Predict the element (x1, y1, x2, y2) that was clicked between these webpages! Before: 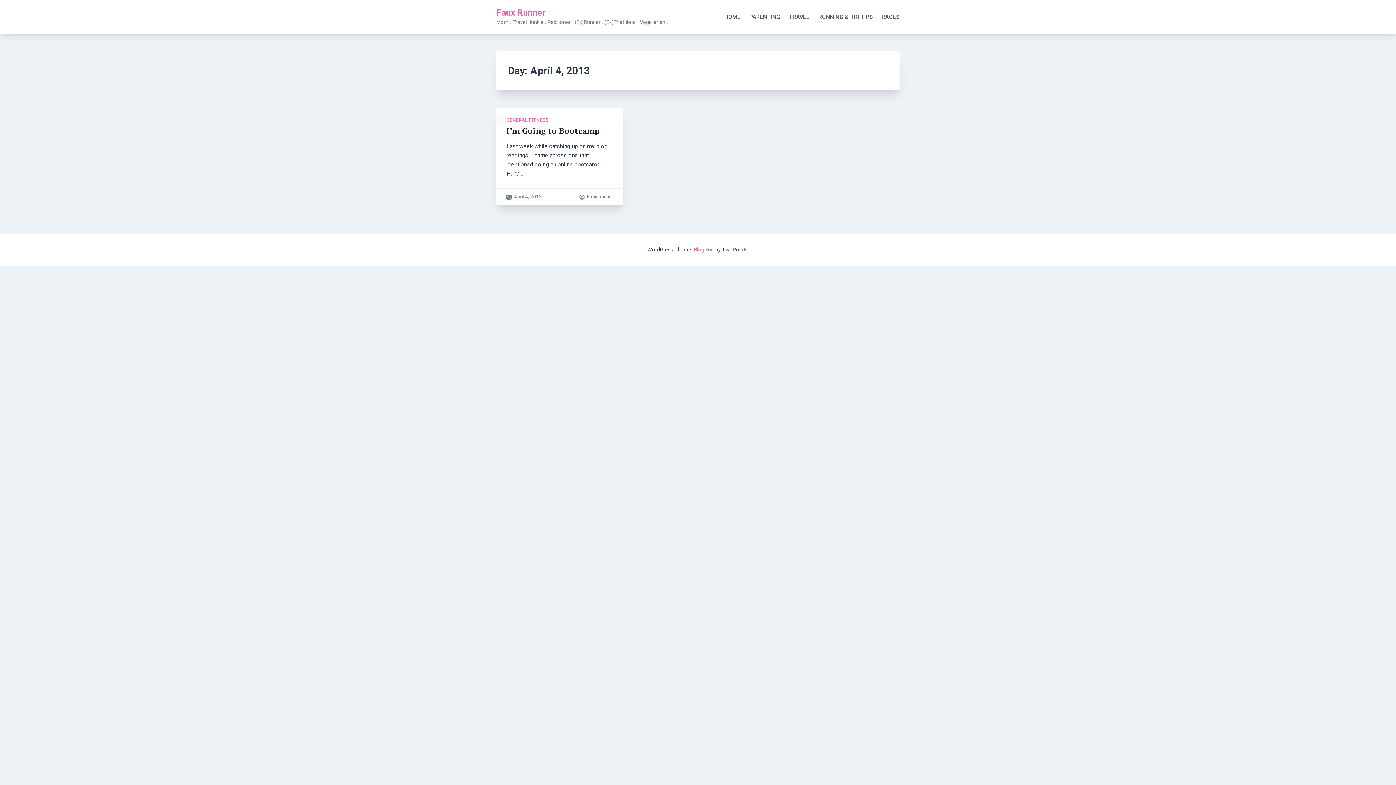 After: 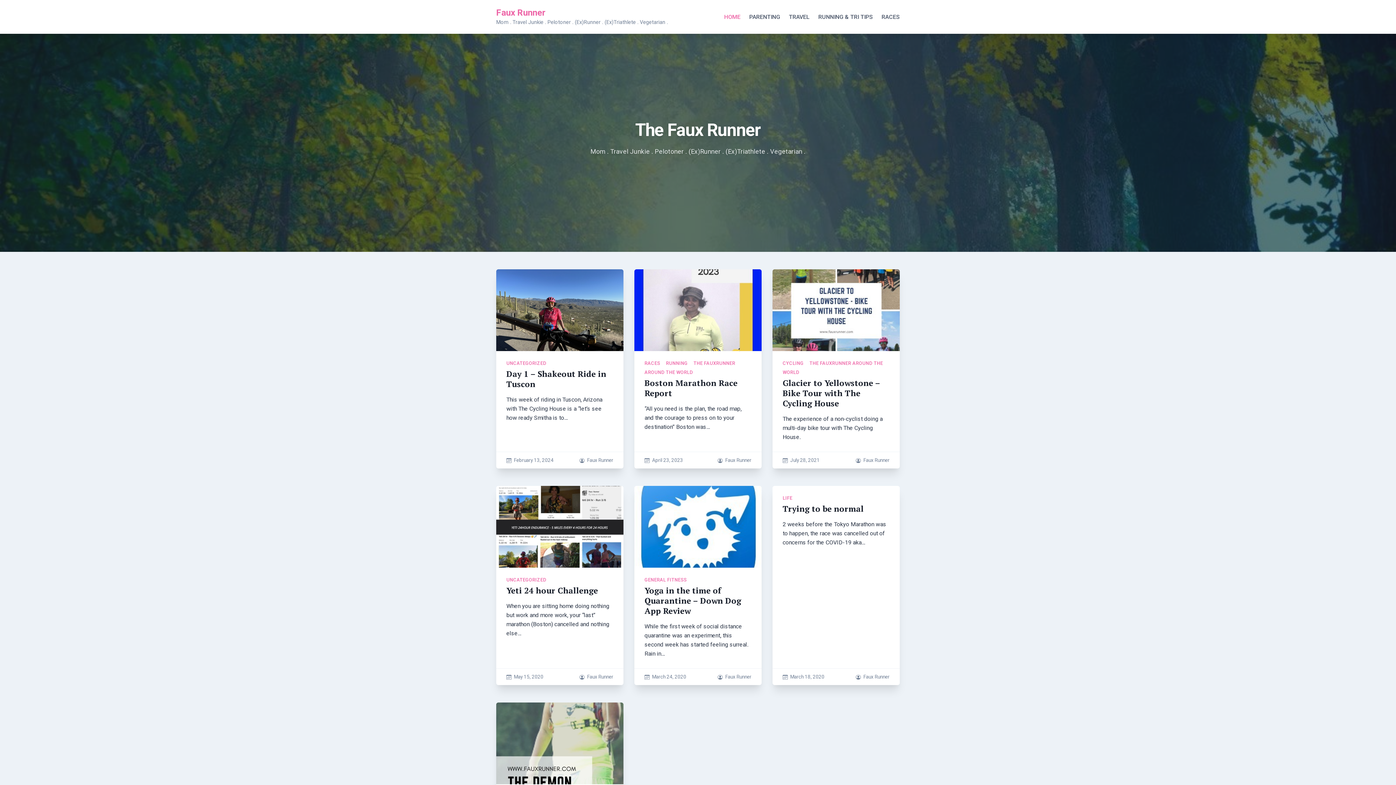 Action: bbox: (496, 7, 545, 17) label: Faux Runner